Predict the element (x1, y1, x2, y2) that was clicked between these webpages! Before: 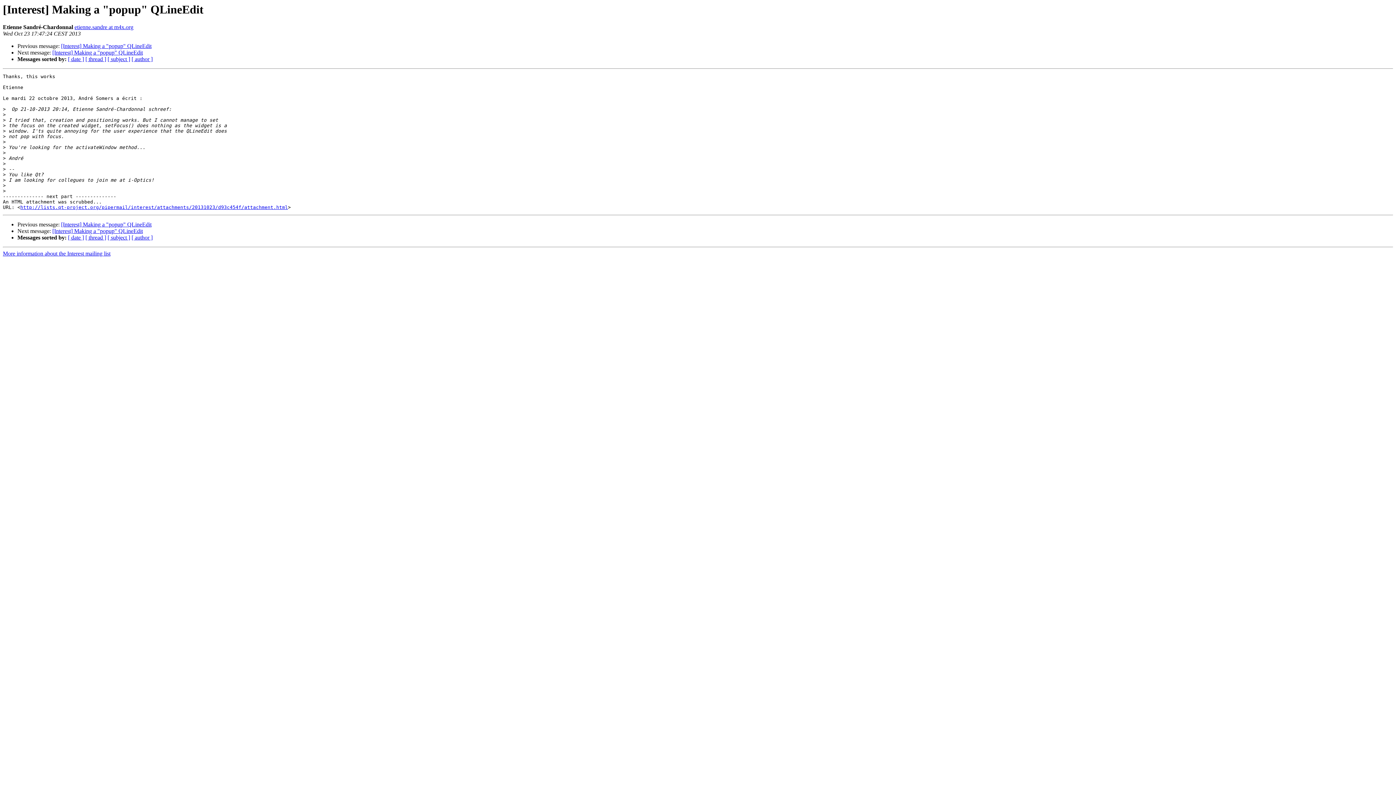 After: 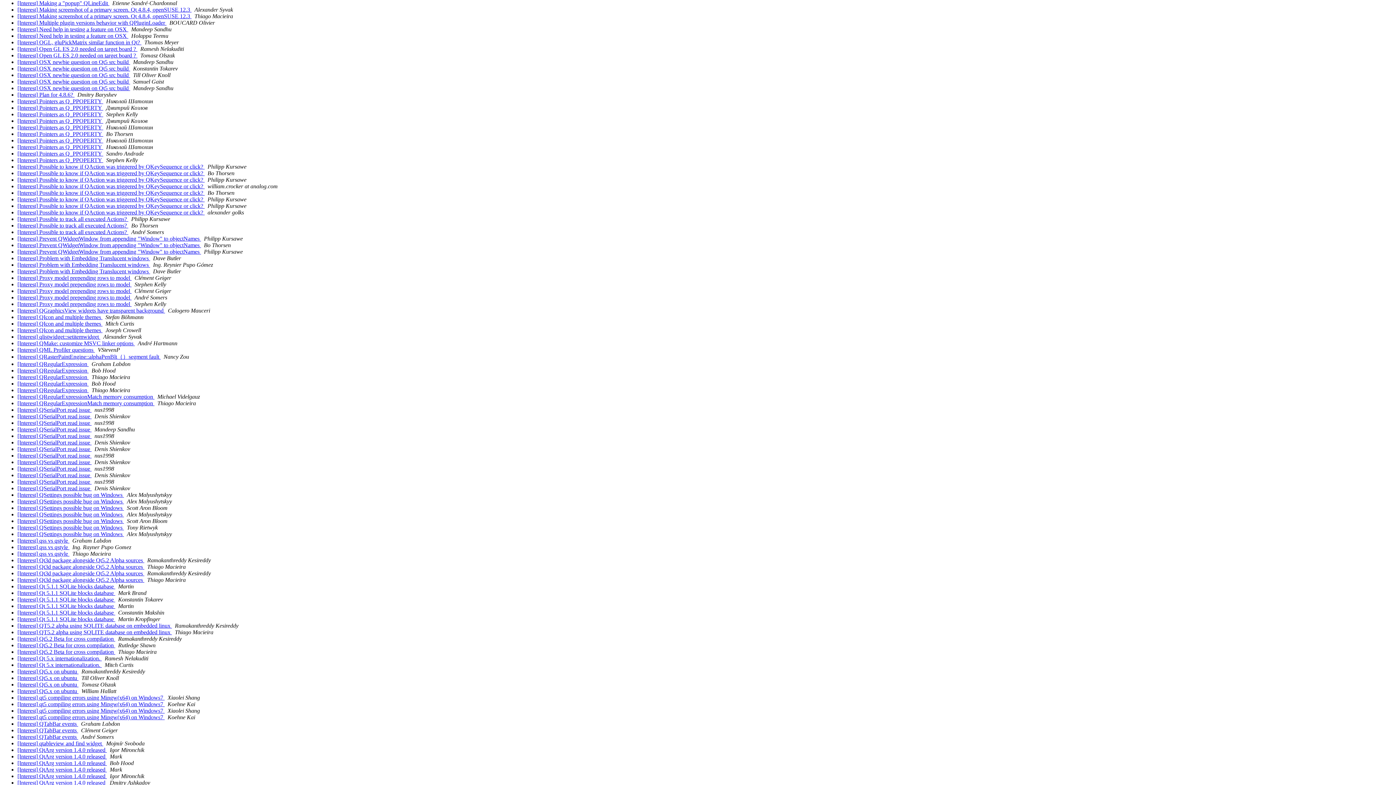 Action: label: [ subject ] bbox: (107, 234, 130, 240)